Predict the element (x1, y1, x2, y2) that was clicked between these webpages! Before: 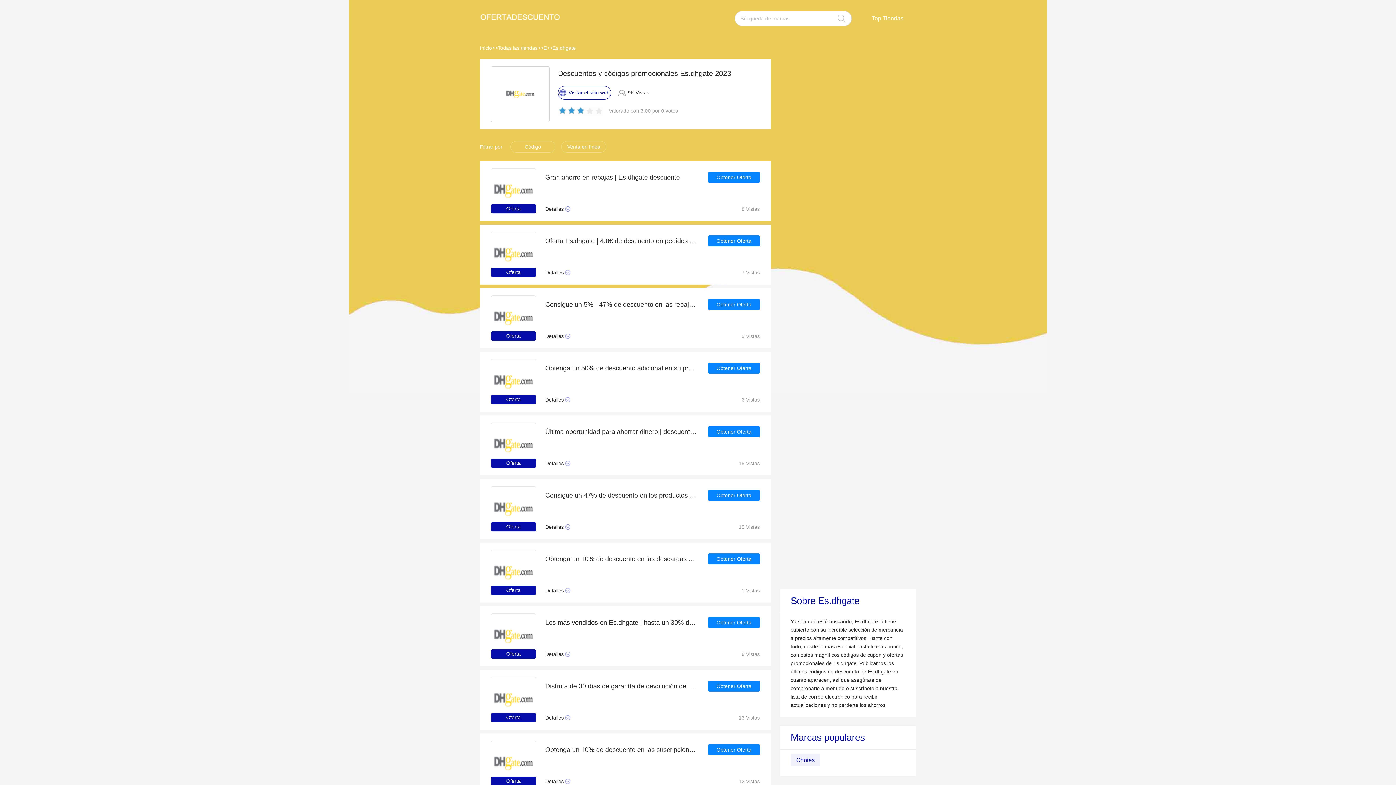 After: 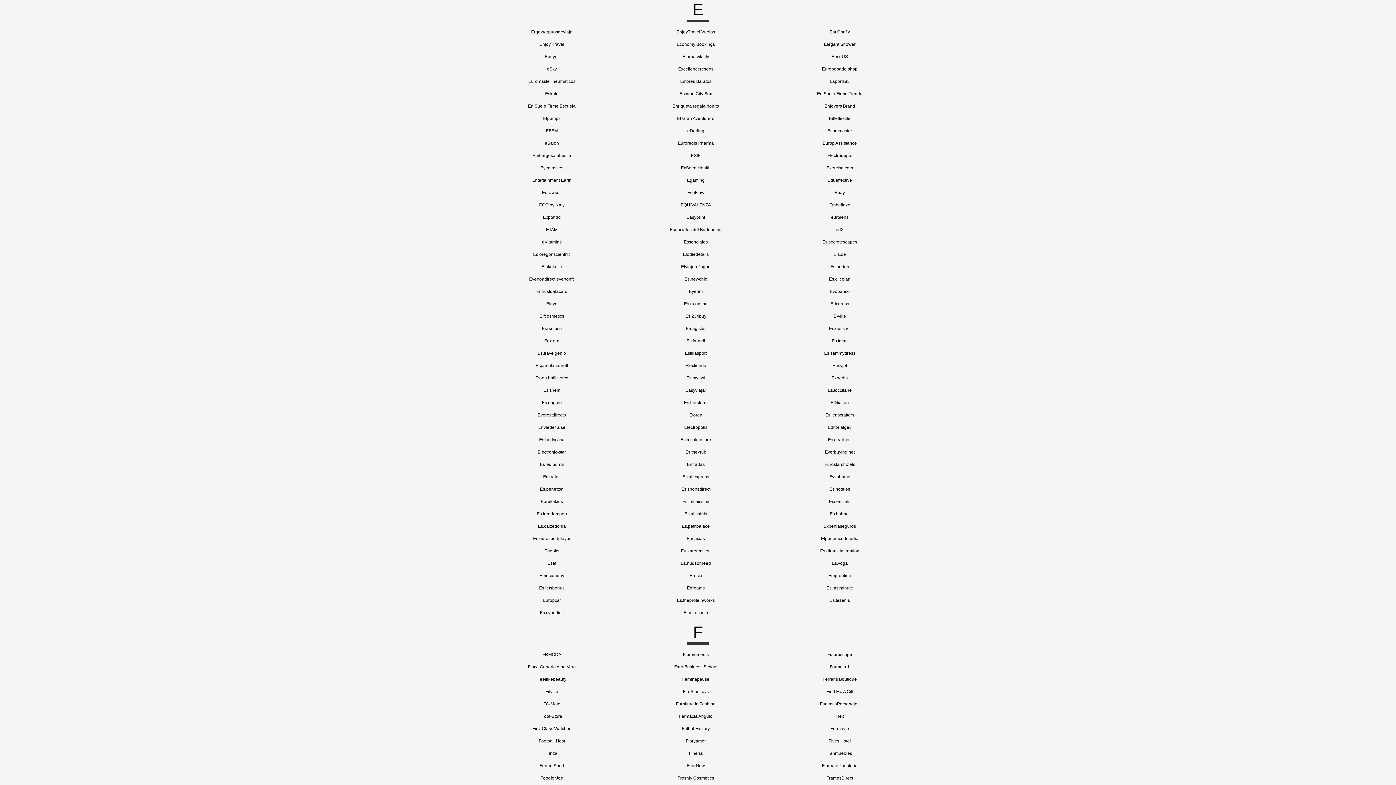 Action: label: E bbox: (543, 37, 546, 58)